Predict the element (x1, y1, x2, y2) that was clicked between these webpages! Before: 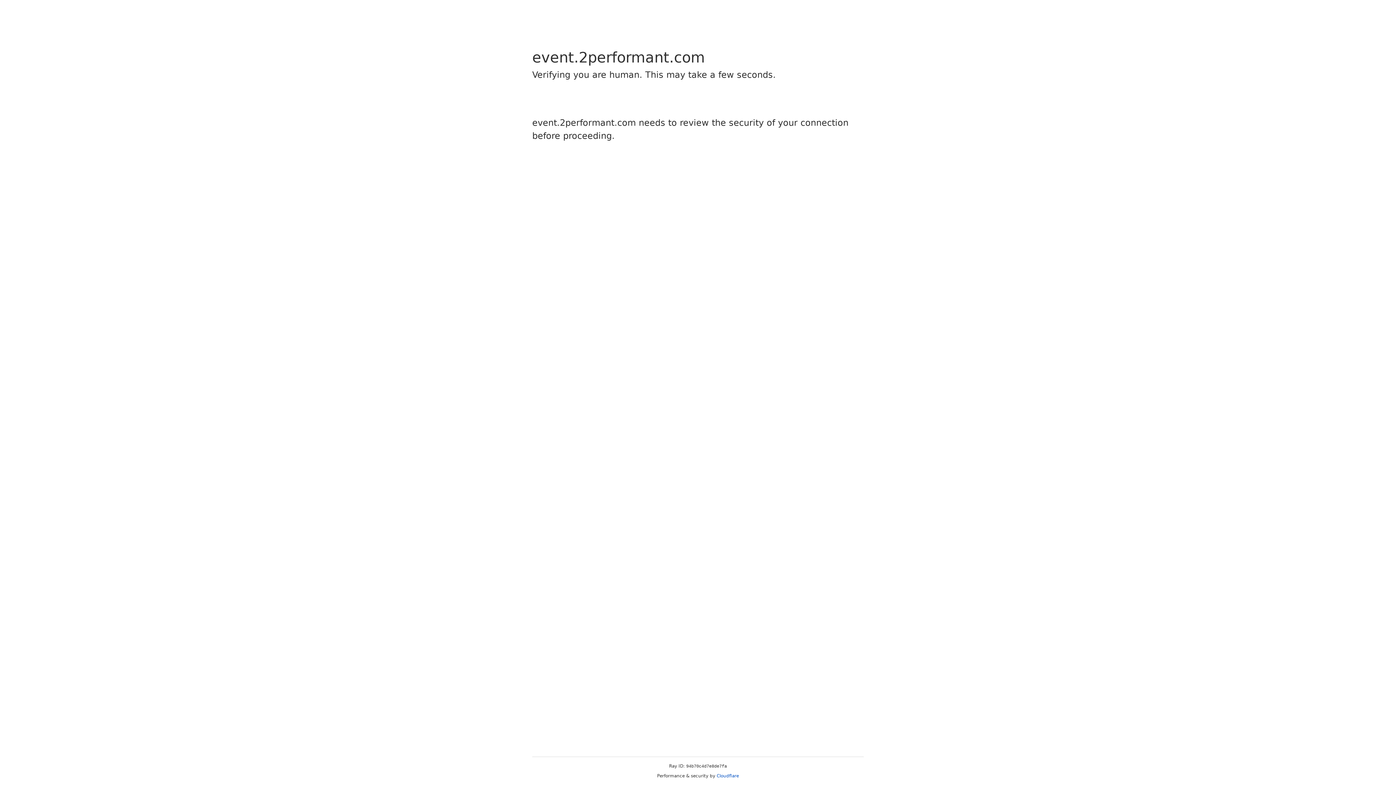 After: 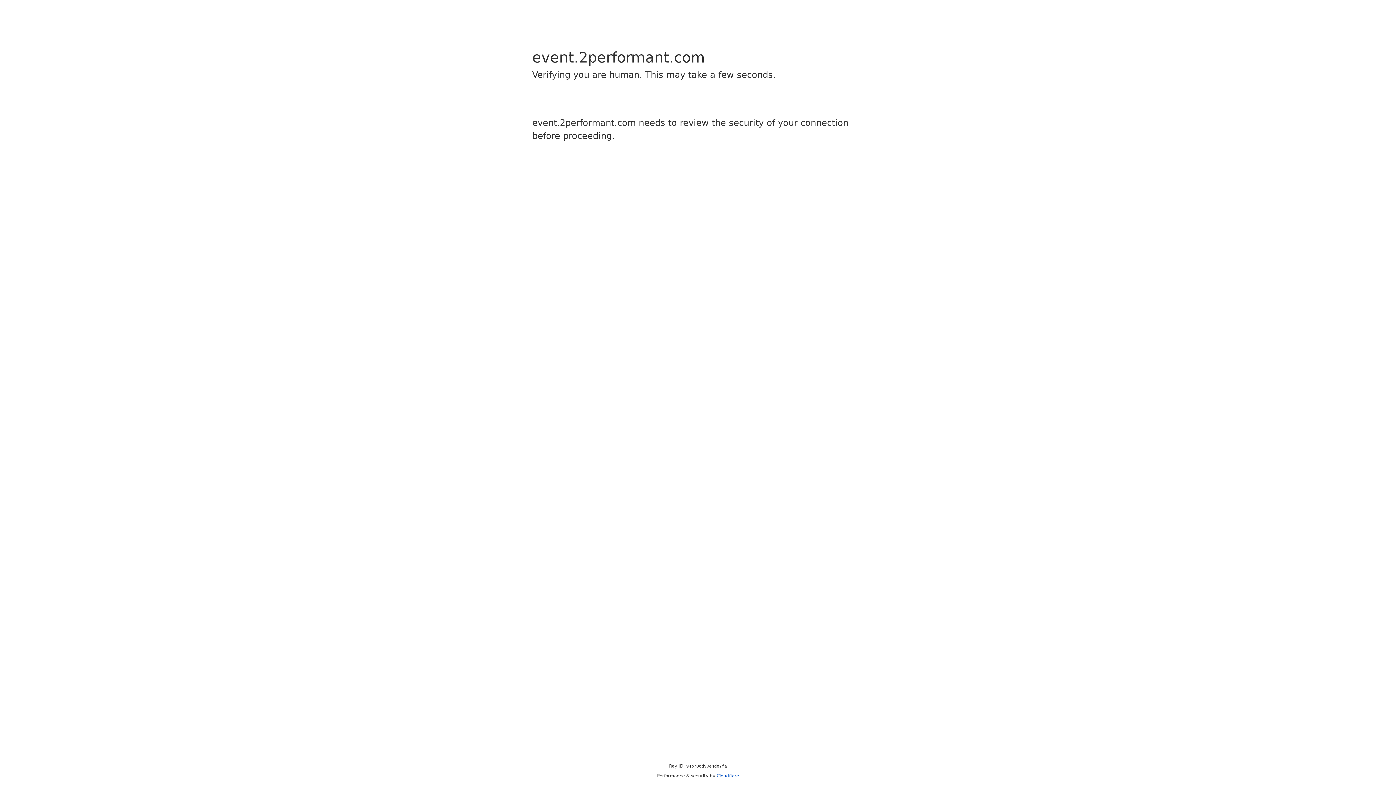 Action: label: Cloudflare bbox: (716, 773, 739, 778)